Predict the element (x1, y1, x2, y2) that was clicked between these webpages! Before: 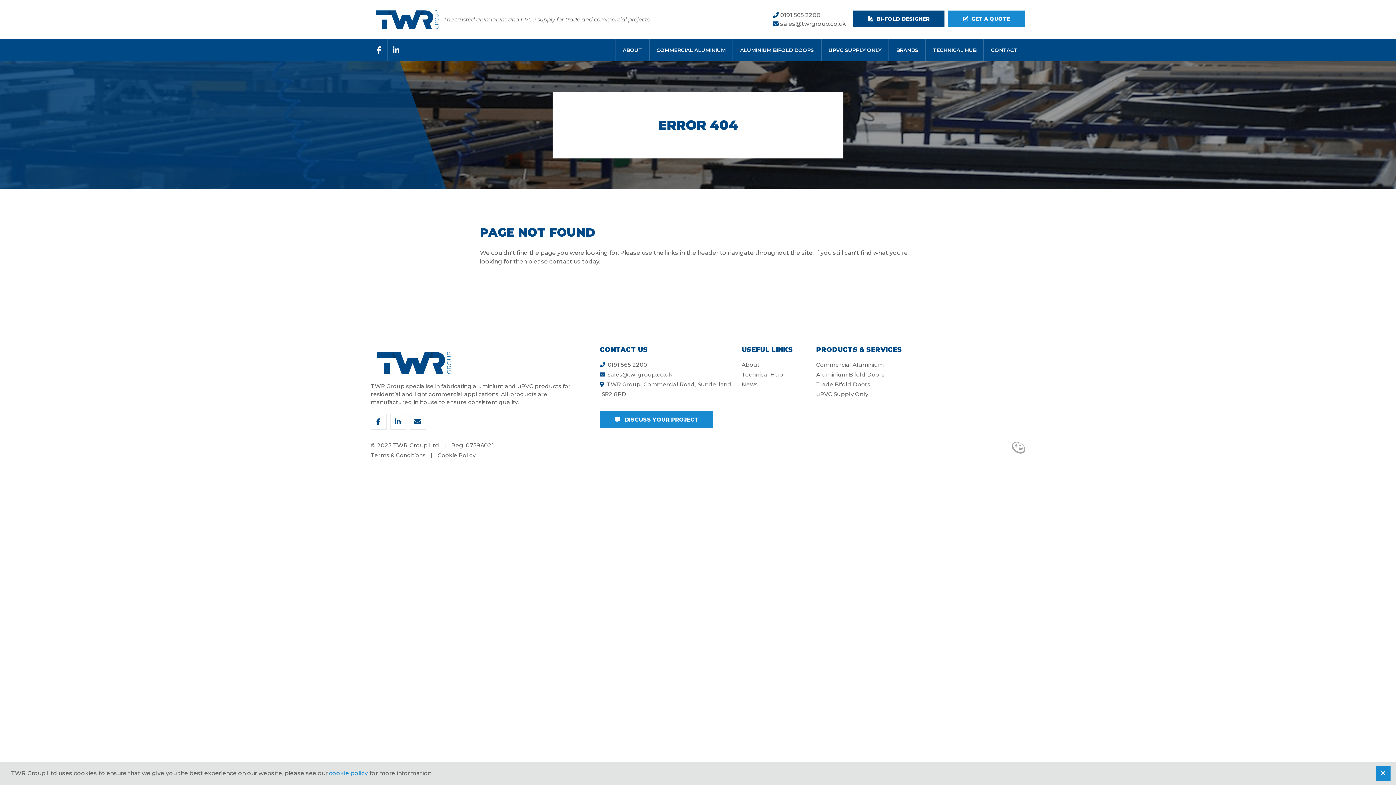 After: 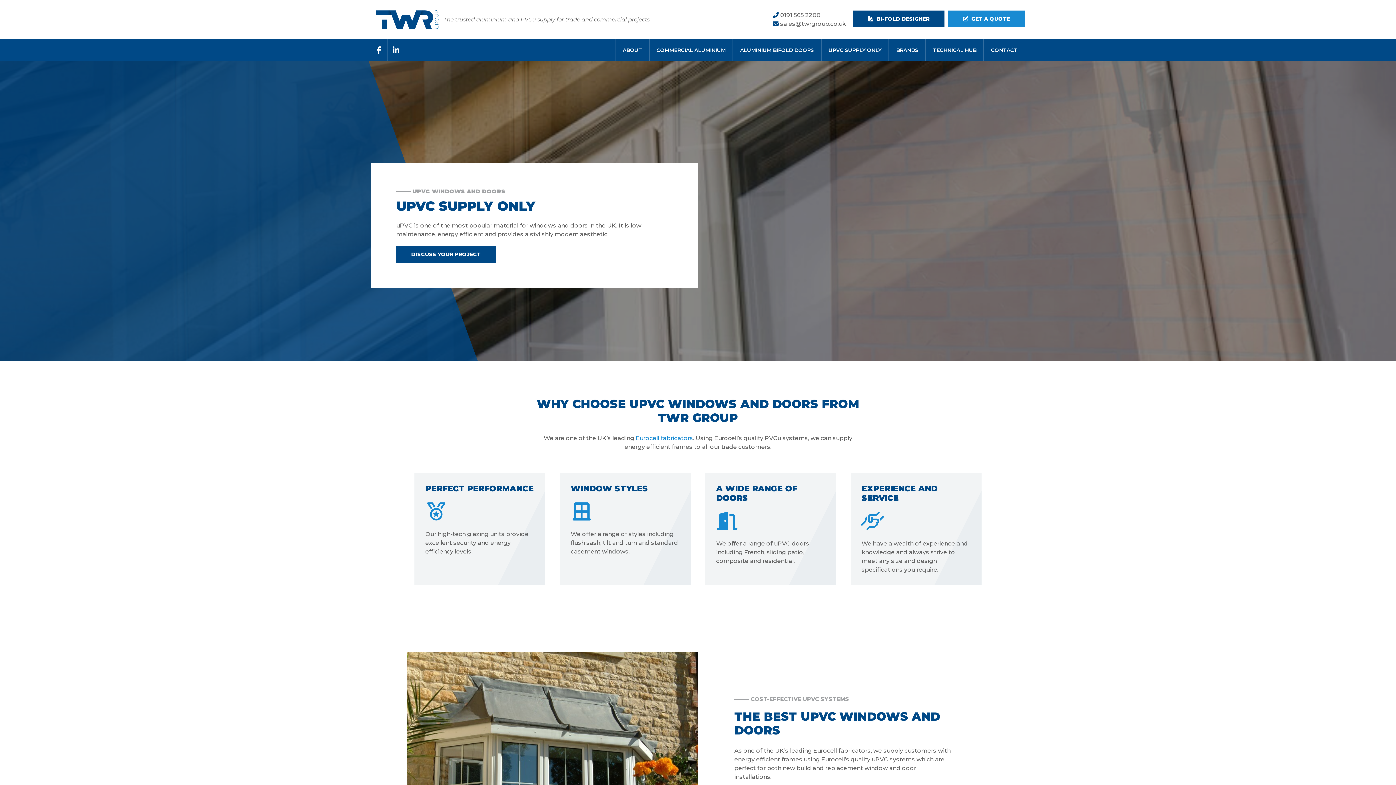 Action: label: uPVC Supply Only bbox: (816, 390, 868, 397)